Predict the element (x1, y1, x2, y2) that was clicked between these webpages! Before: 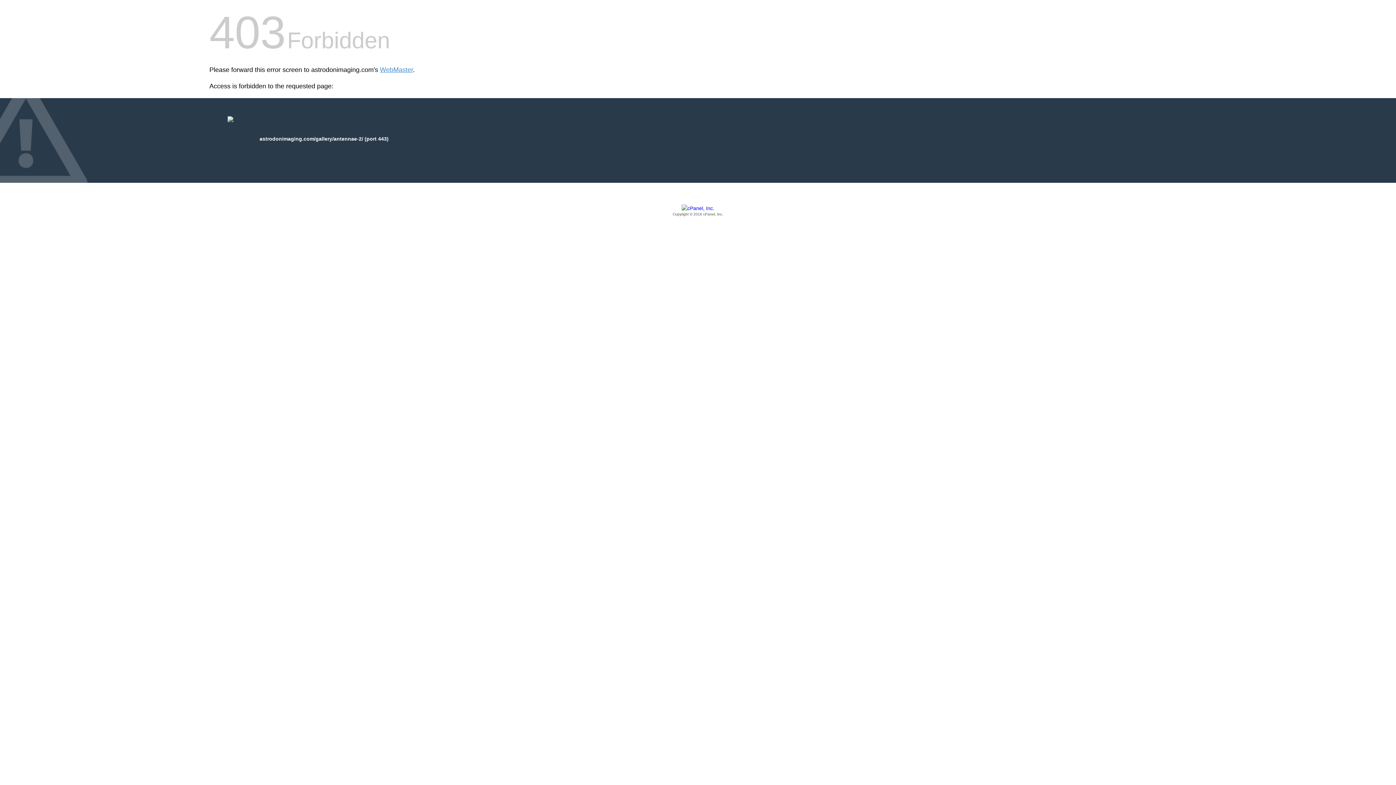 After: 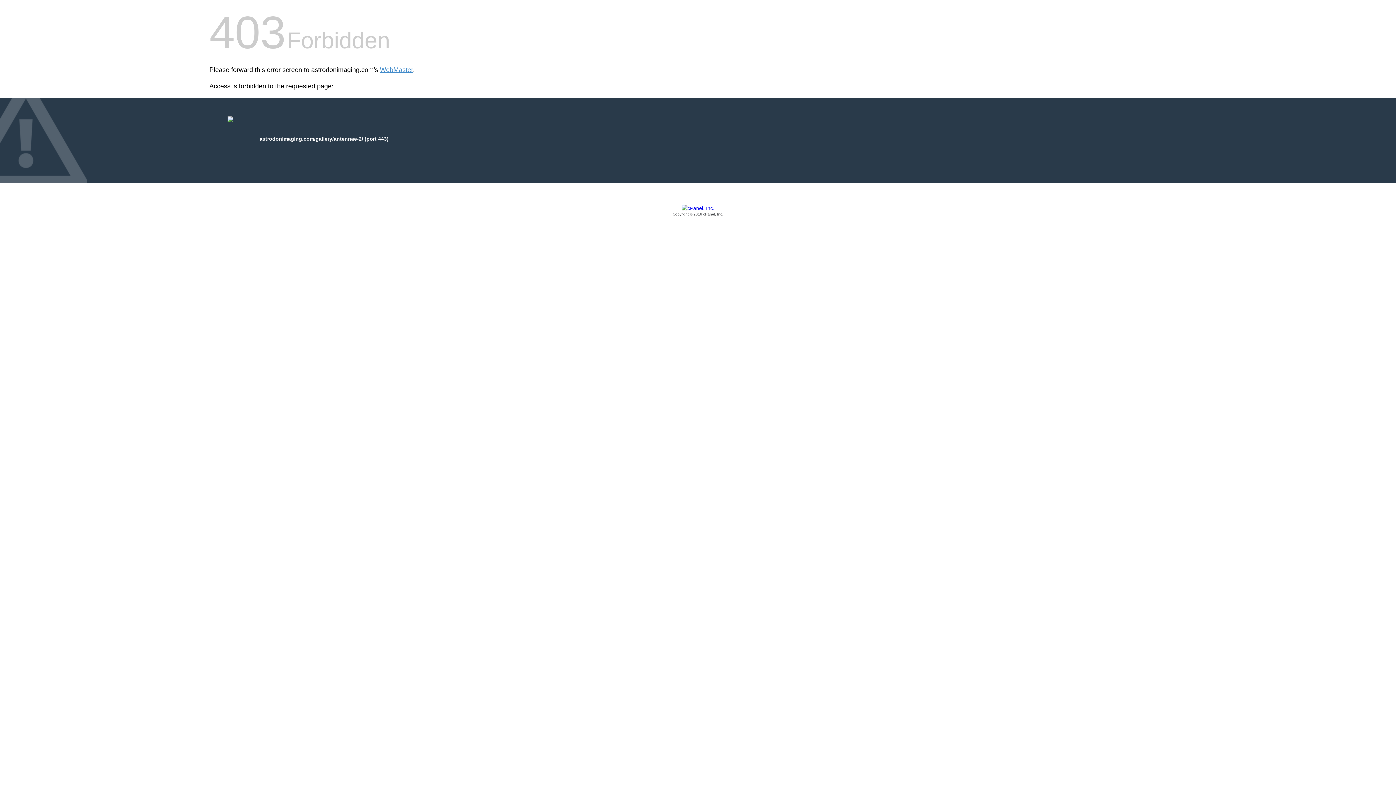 Action: label: Copyright © 2016 cPanel, Inc. bbox: (209, 205, 1186, 217)